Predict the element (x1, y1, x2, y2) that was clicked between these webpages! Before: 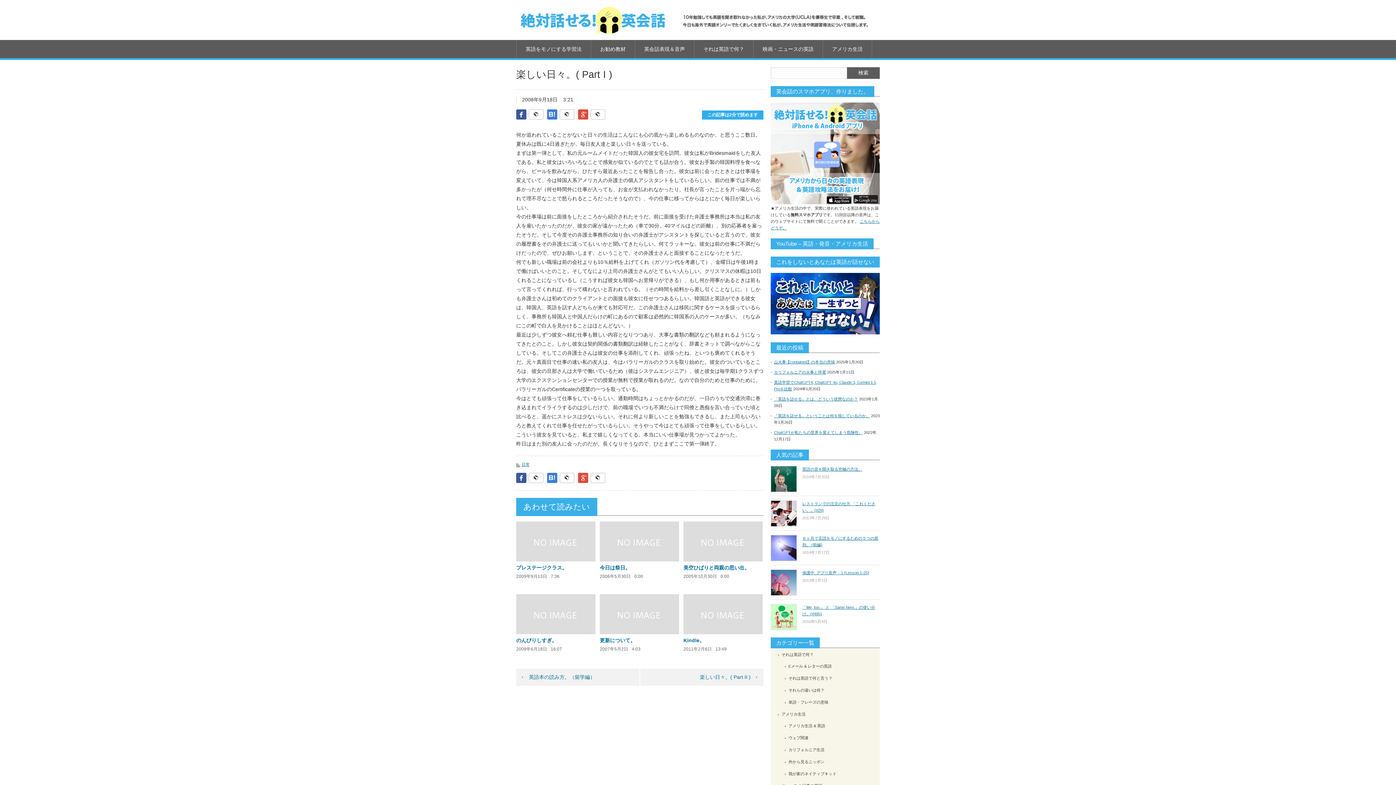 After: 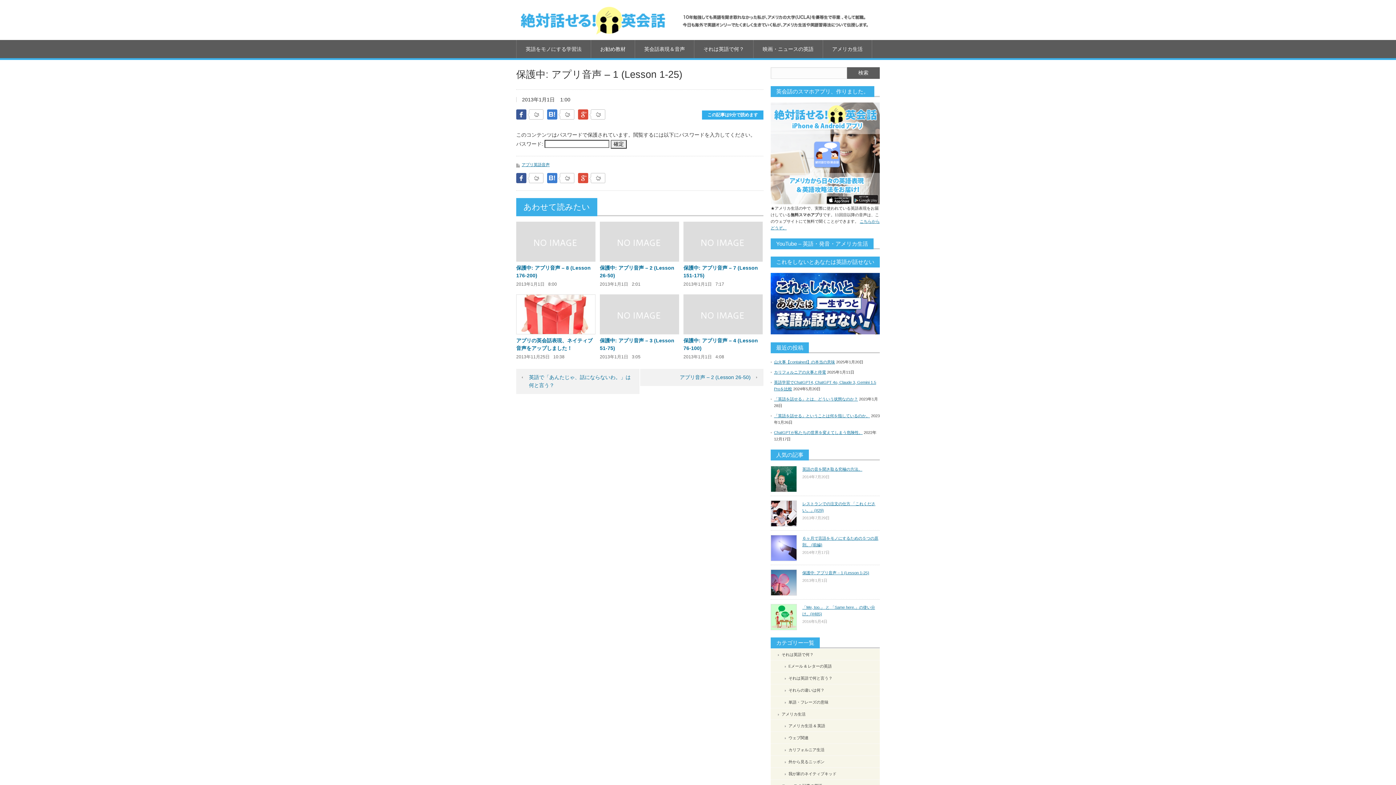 Action: bbox: (770, 569, 797, 595)